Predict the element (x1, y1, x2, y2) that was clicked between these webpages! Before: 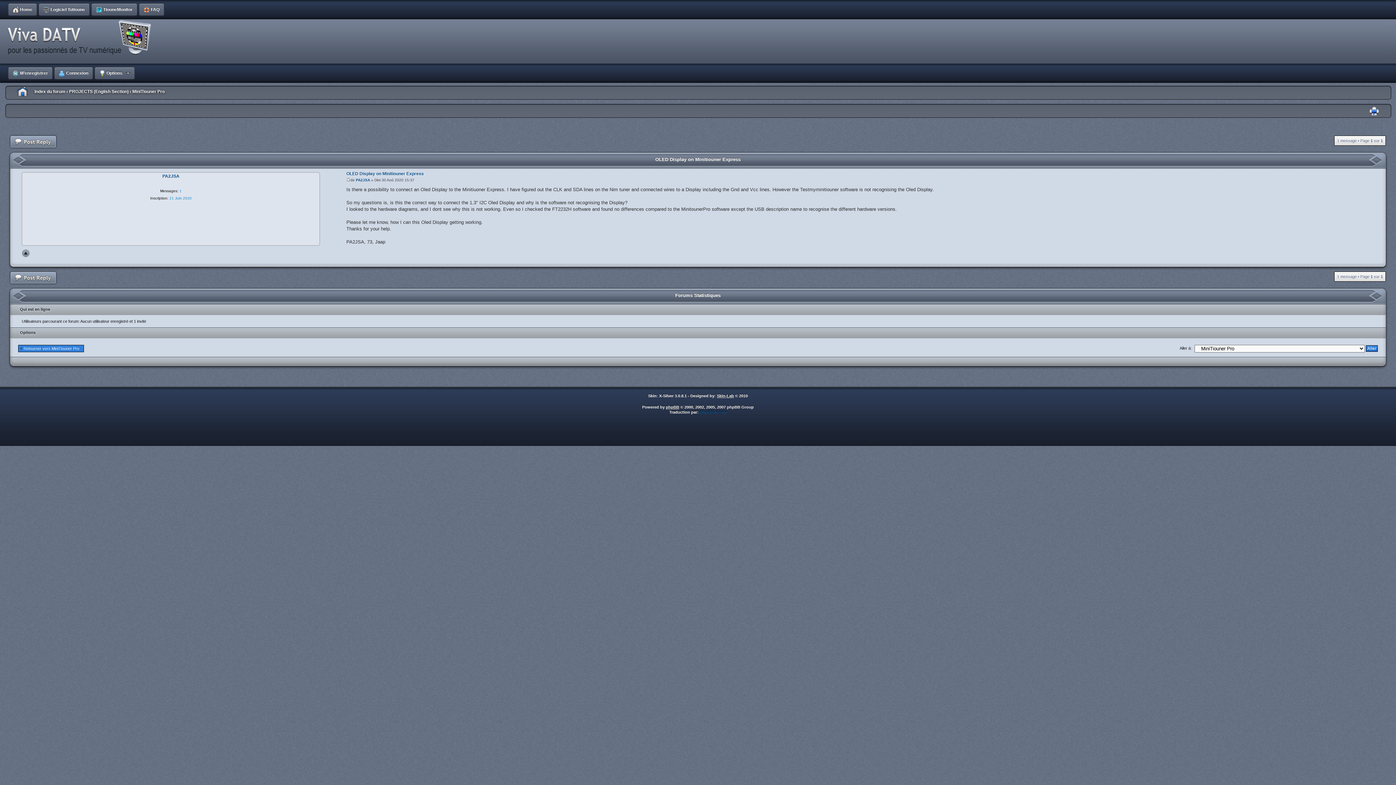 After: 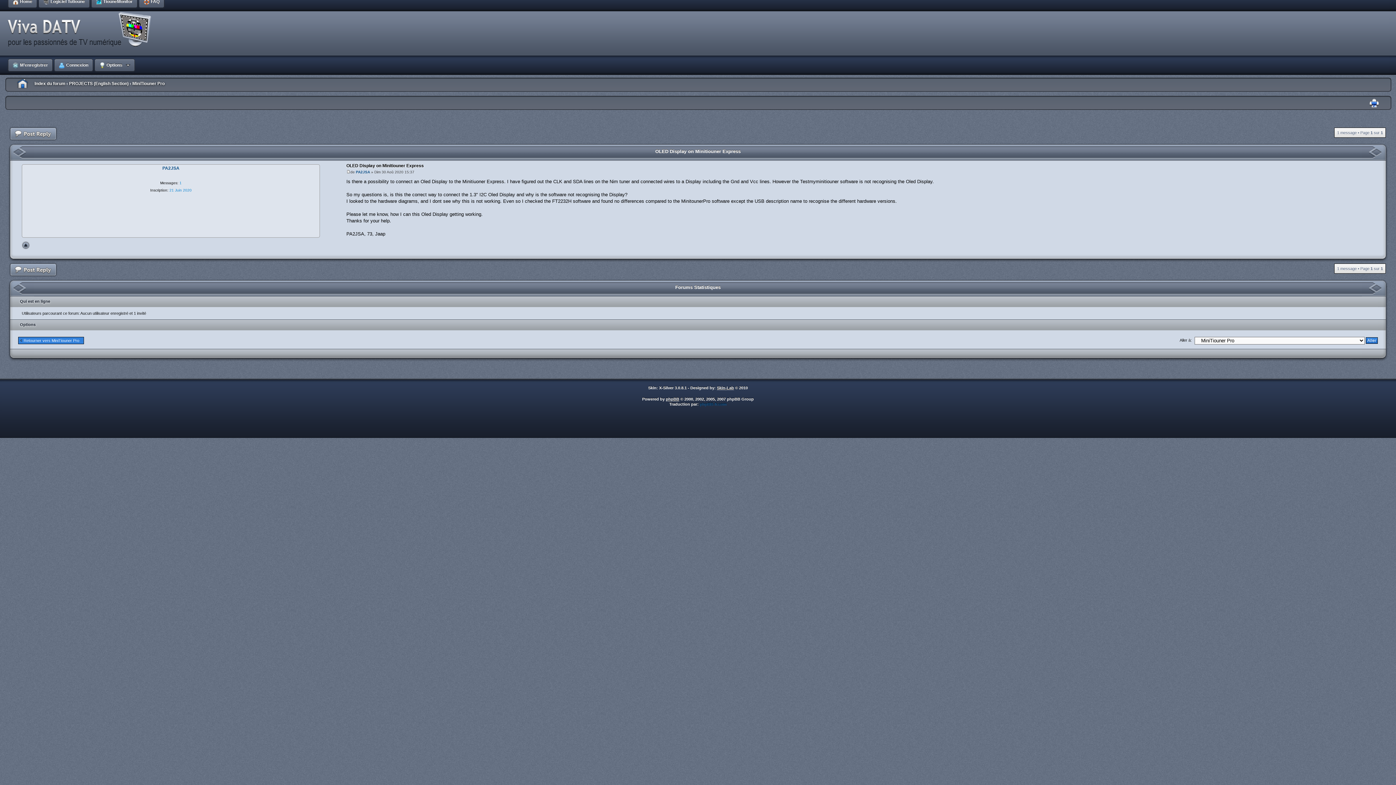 Action: label: OLED Display on Minitiouner Express bbox: (346, 171, 423, 176)